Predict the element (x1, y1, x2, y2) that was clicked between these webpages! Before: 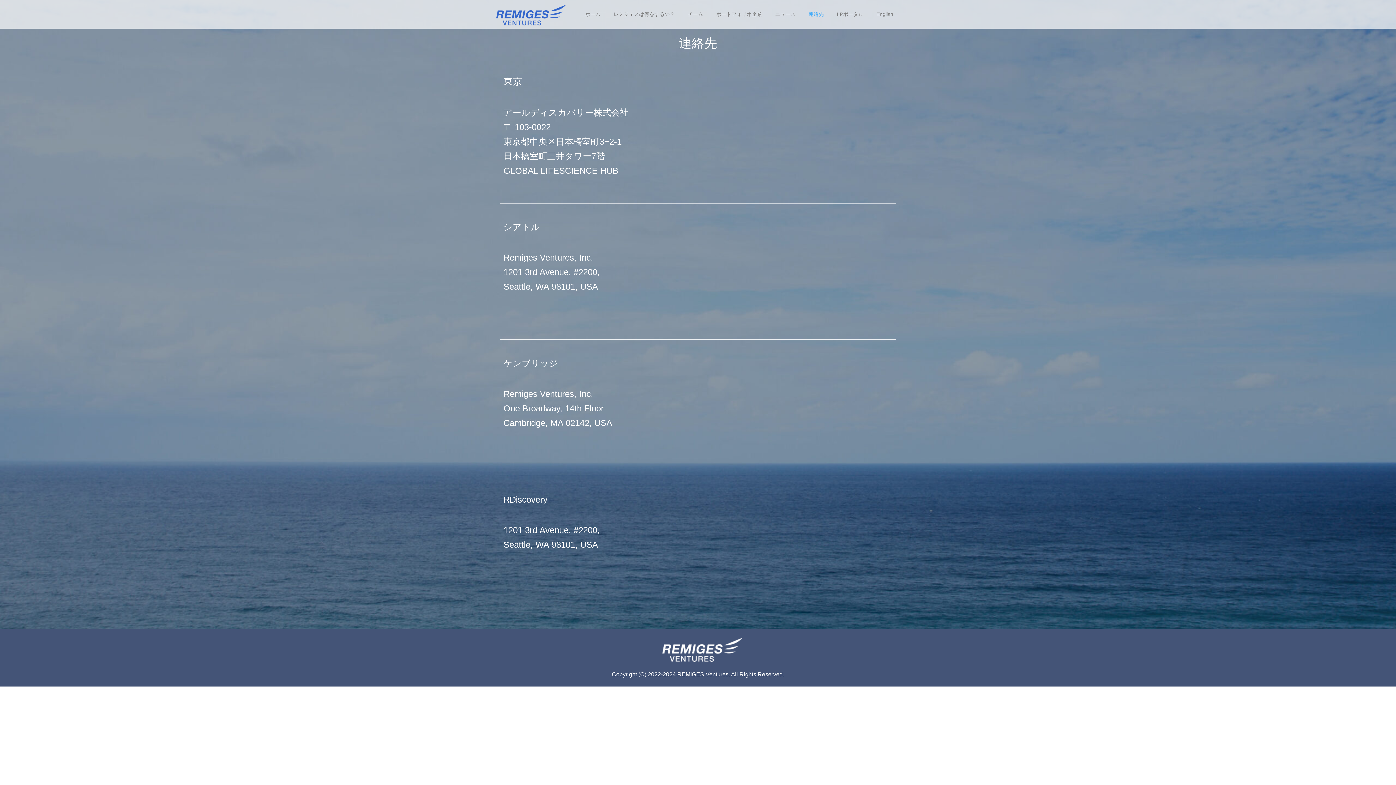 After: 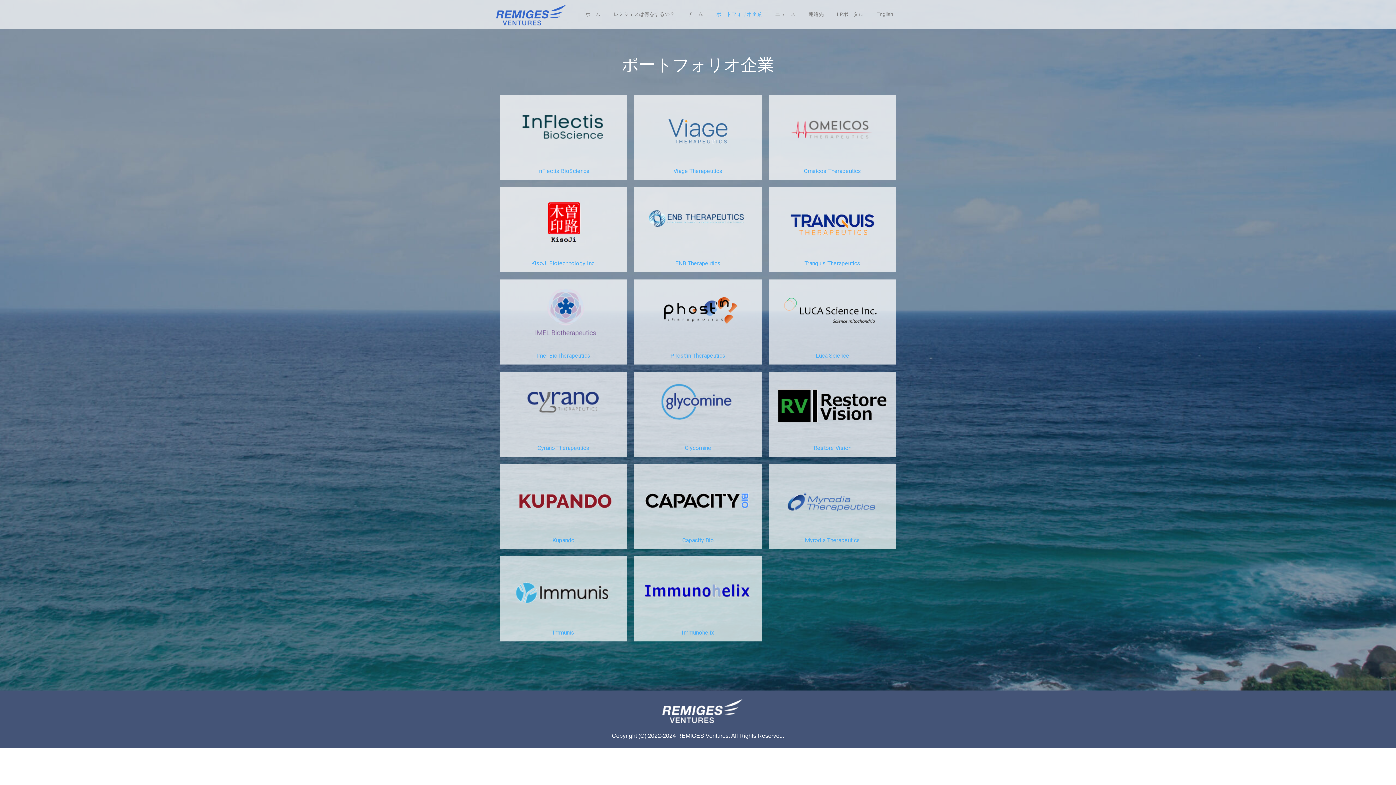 Action: label: ポートフォリオ企業 bbox: (709, 5, 768, 22)